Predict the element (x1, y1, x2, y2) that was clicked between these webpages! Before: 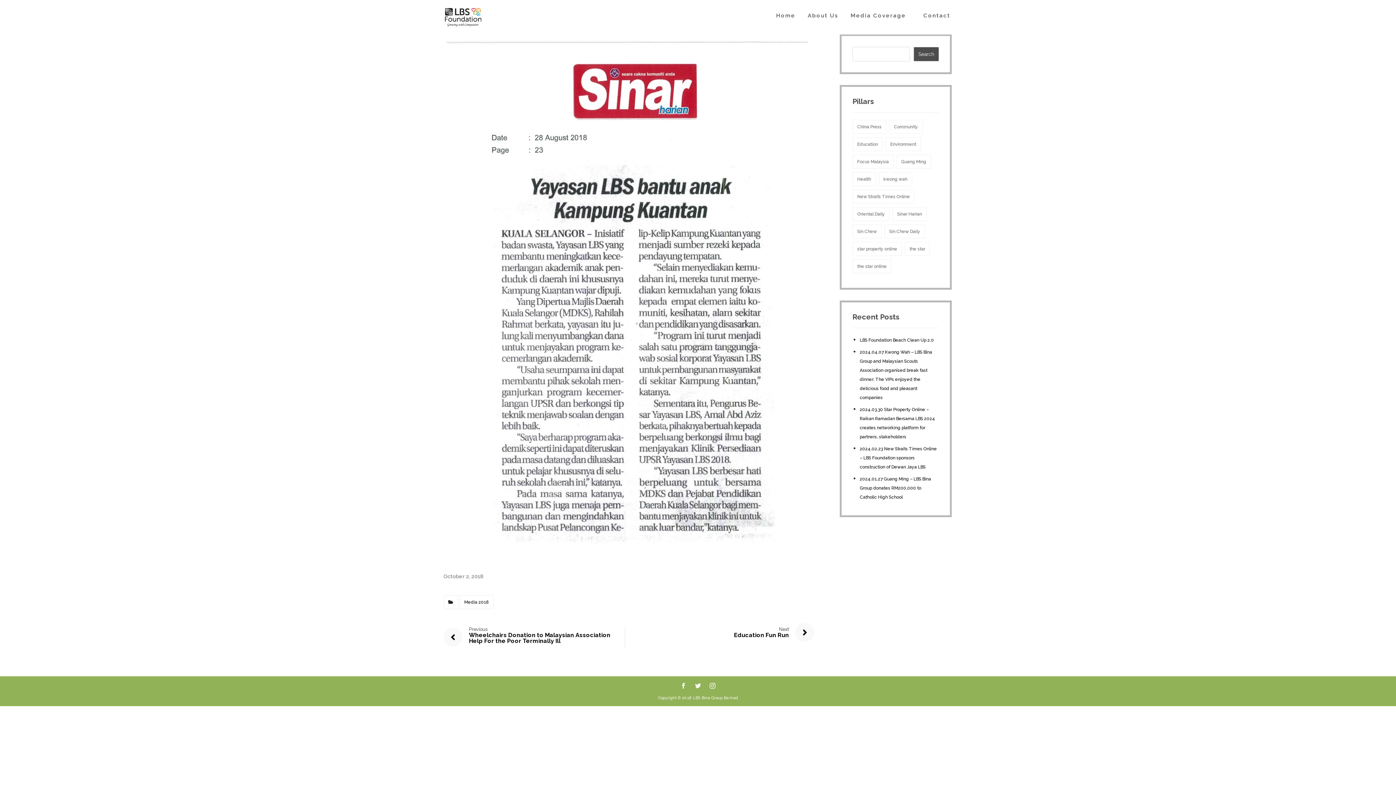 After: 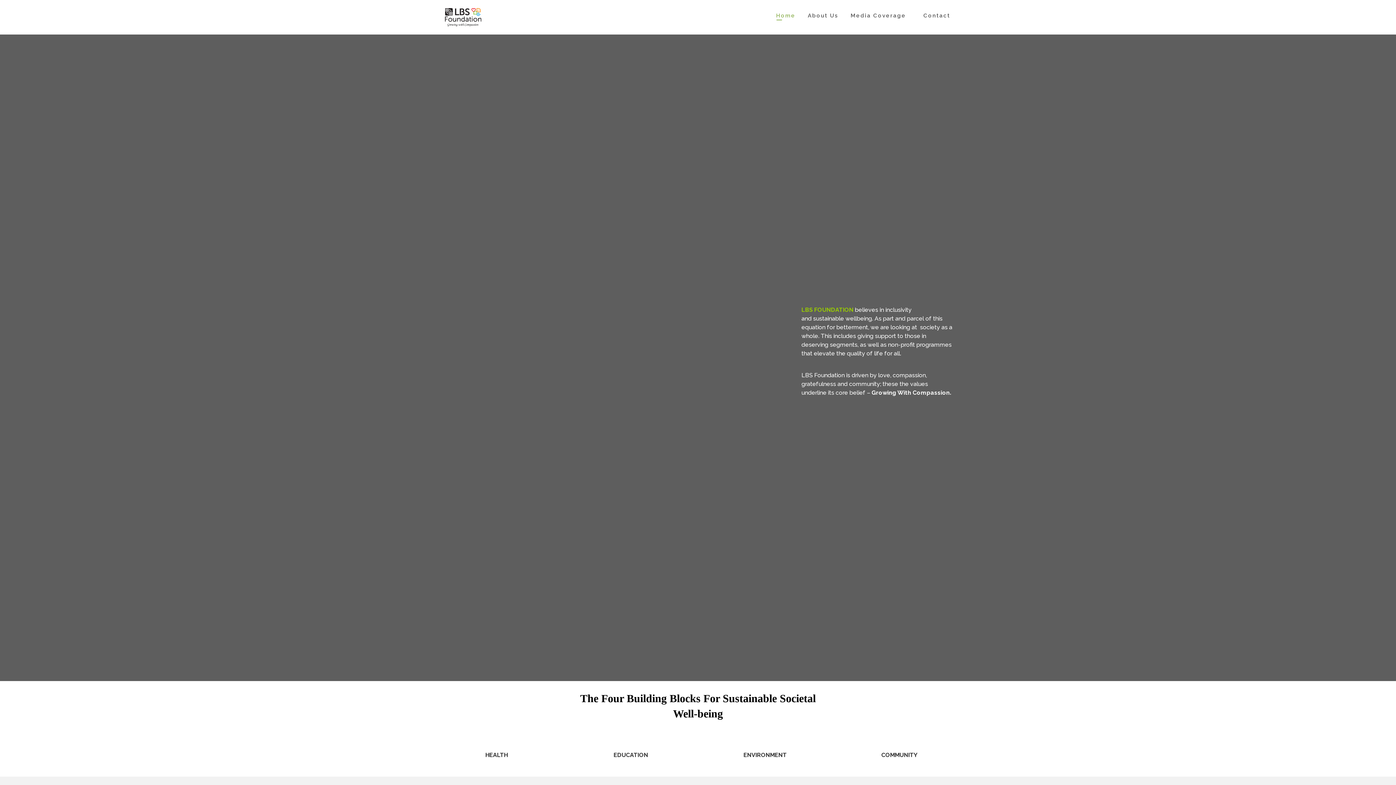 Action: bbox: (774, 10, 797, 18) label: Home